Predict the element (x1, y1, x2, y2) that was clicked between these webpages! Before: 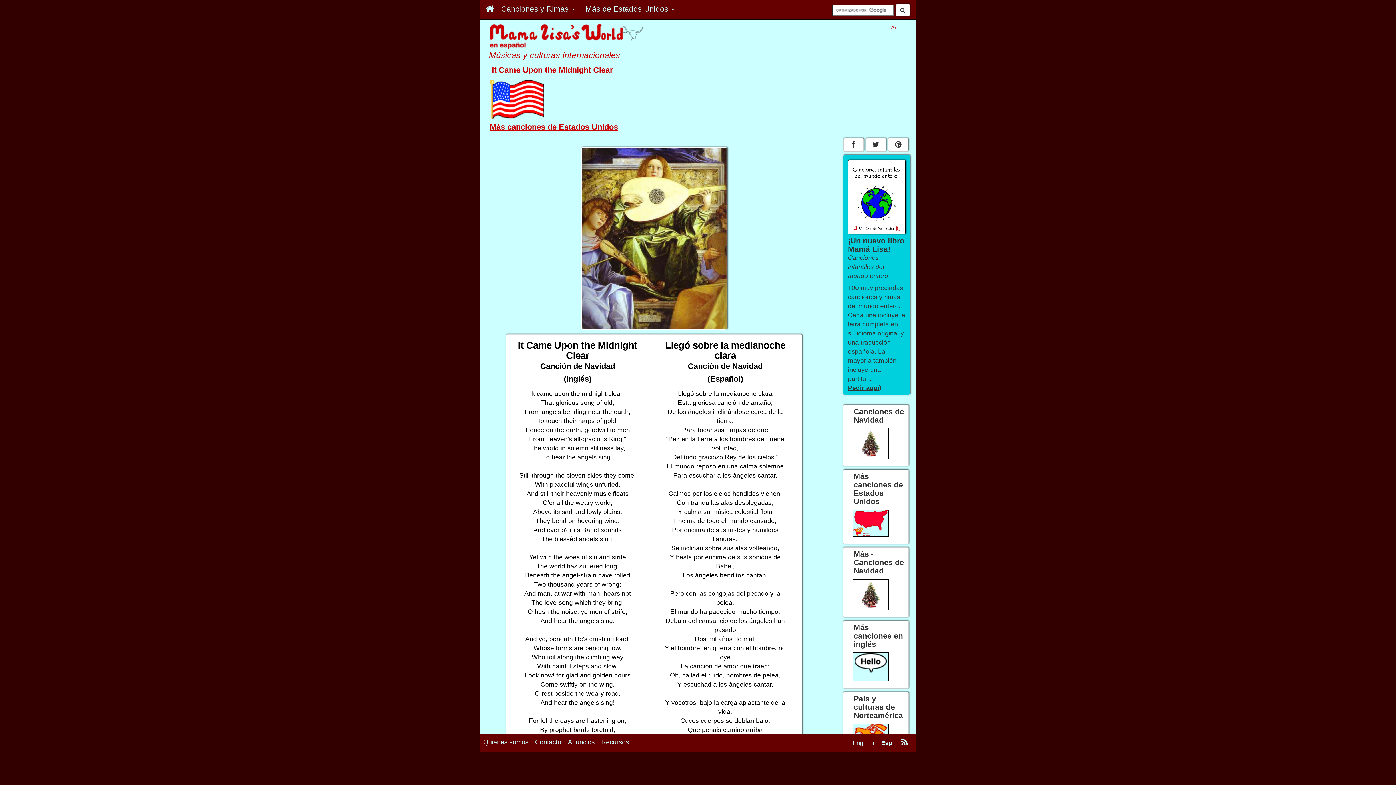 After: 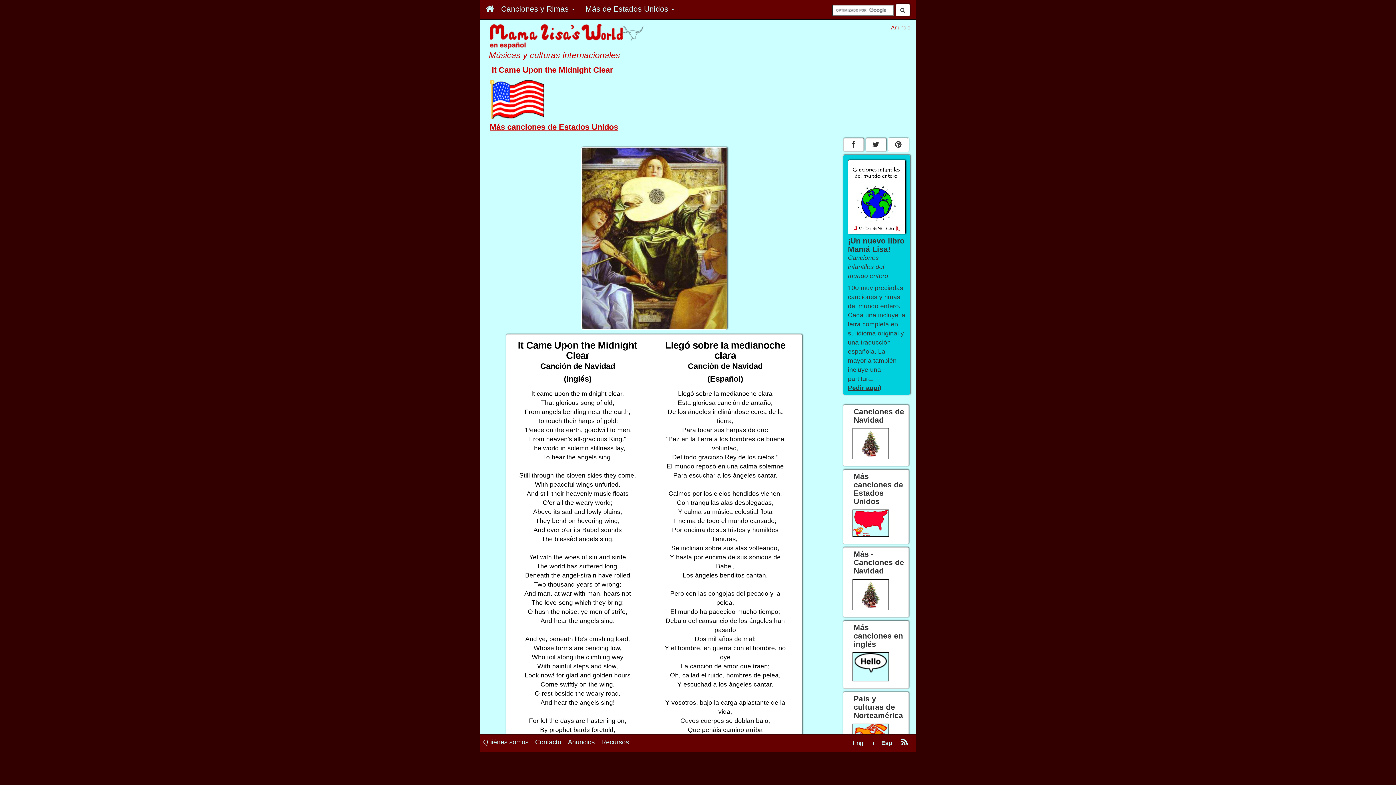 Action: bbox: (888, 140, 908, 147)